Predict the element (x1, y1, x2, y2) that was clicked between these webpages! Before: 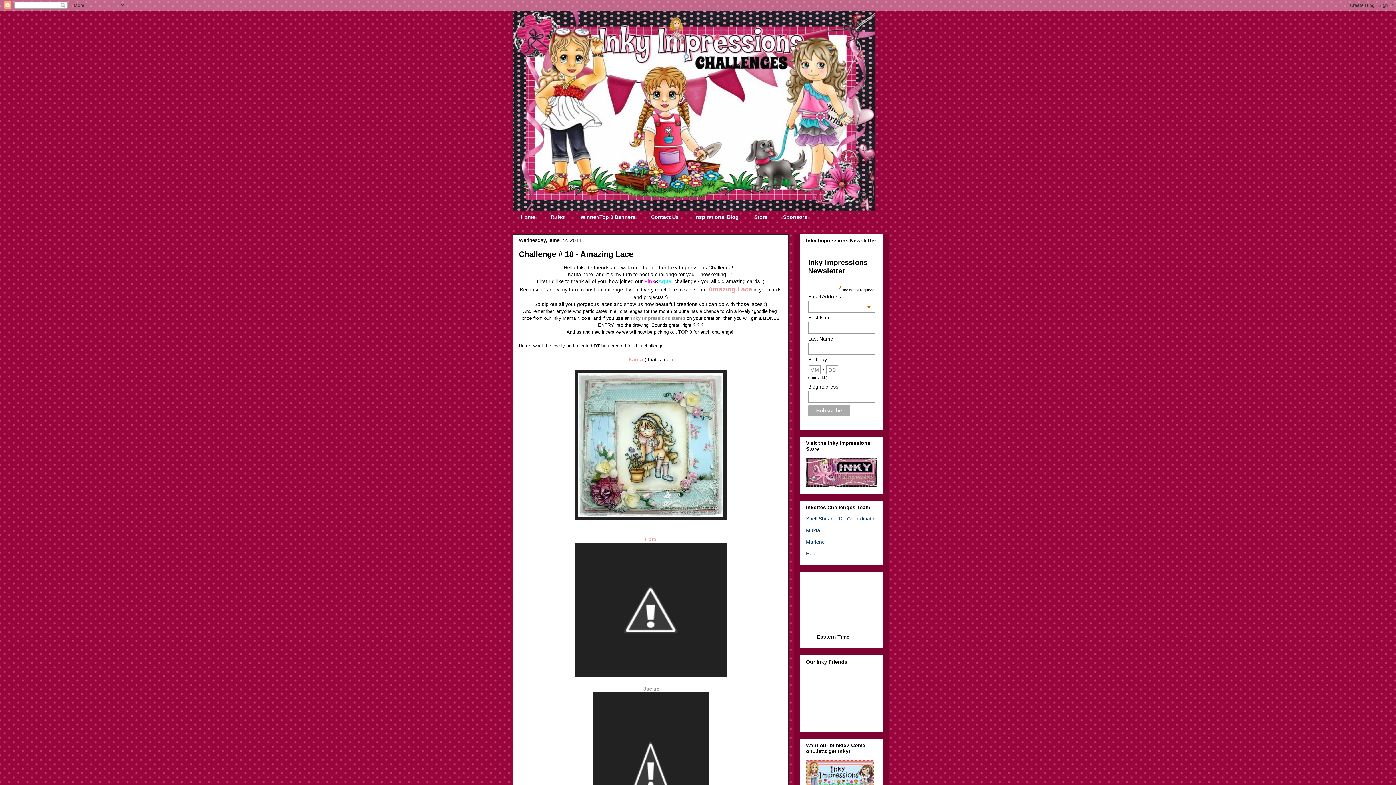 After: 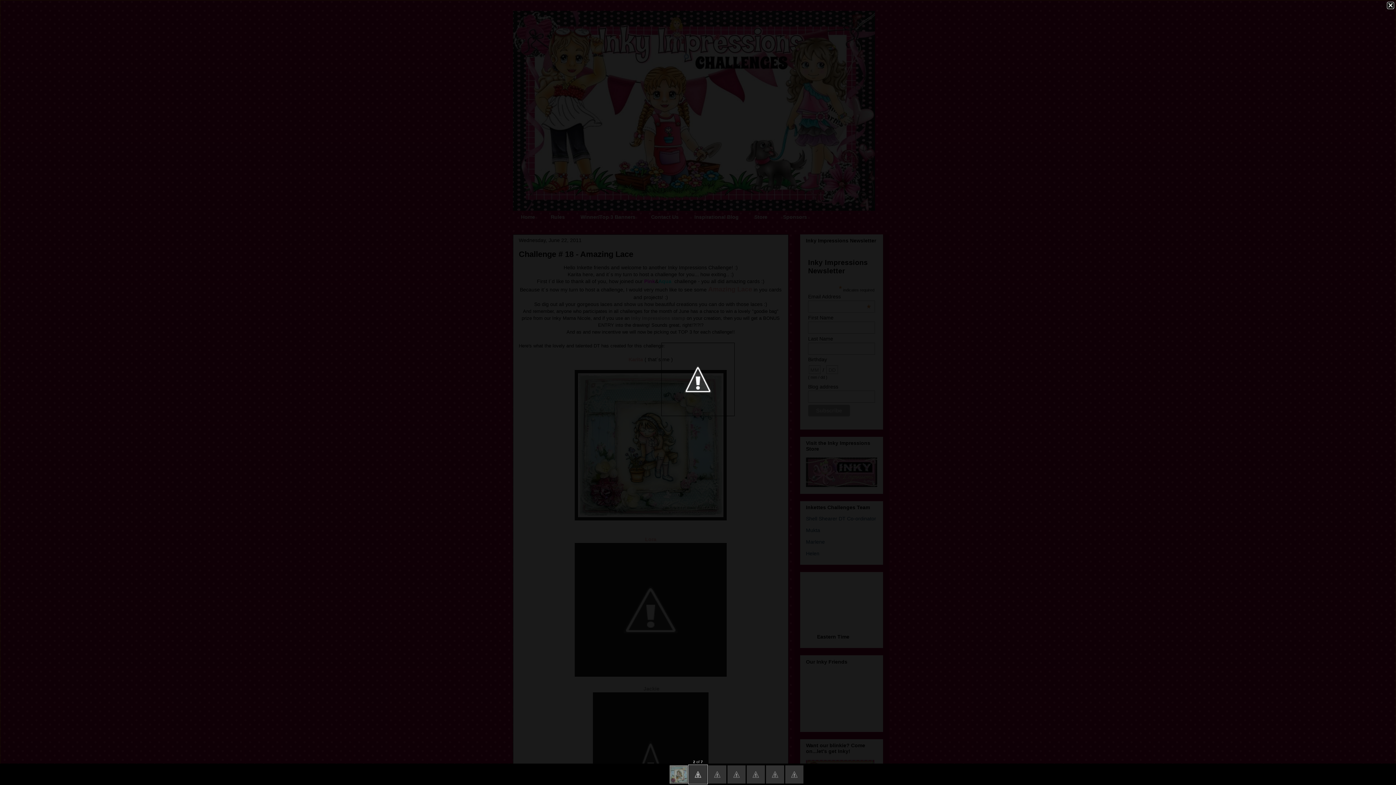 Action: bbox: (574, 672, 726, 678)